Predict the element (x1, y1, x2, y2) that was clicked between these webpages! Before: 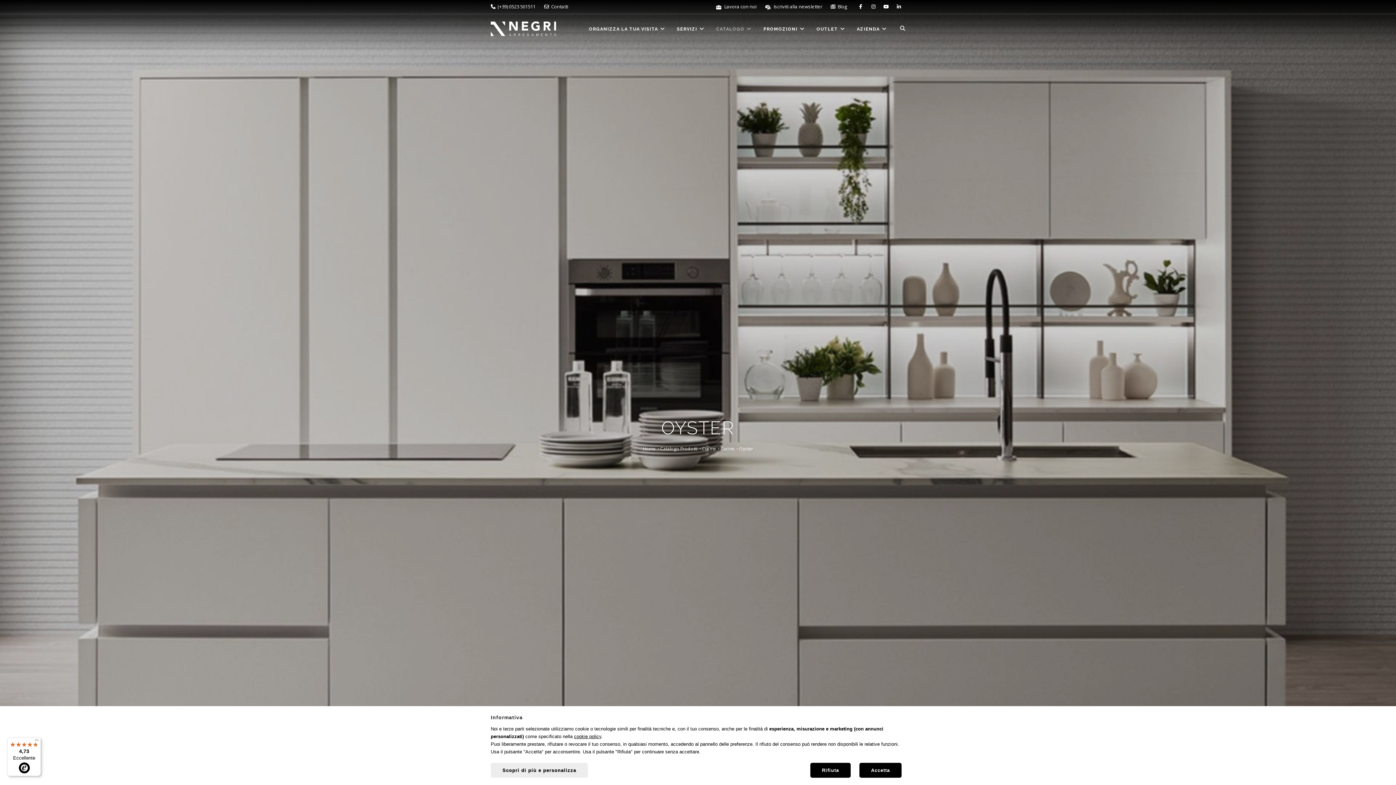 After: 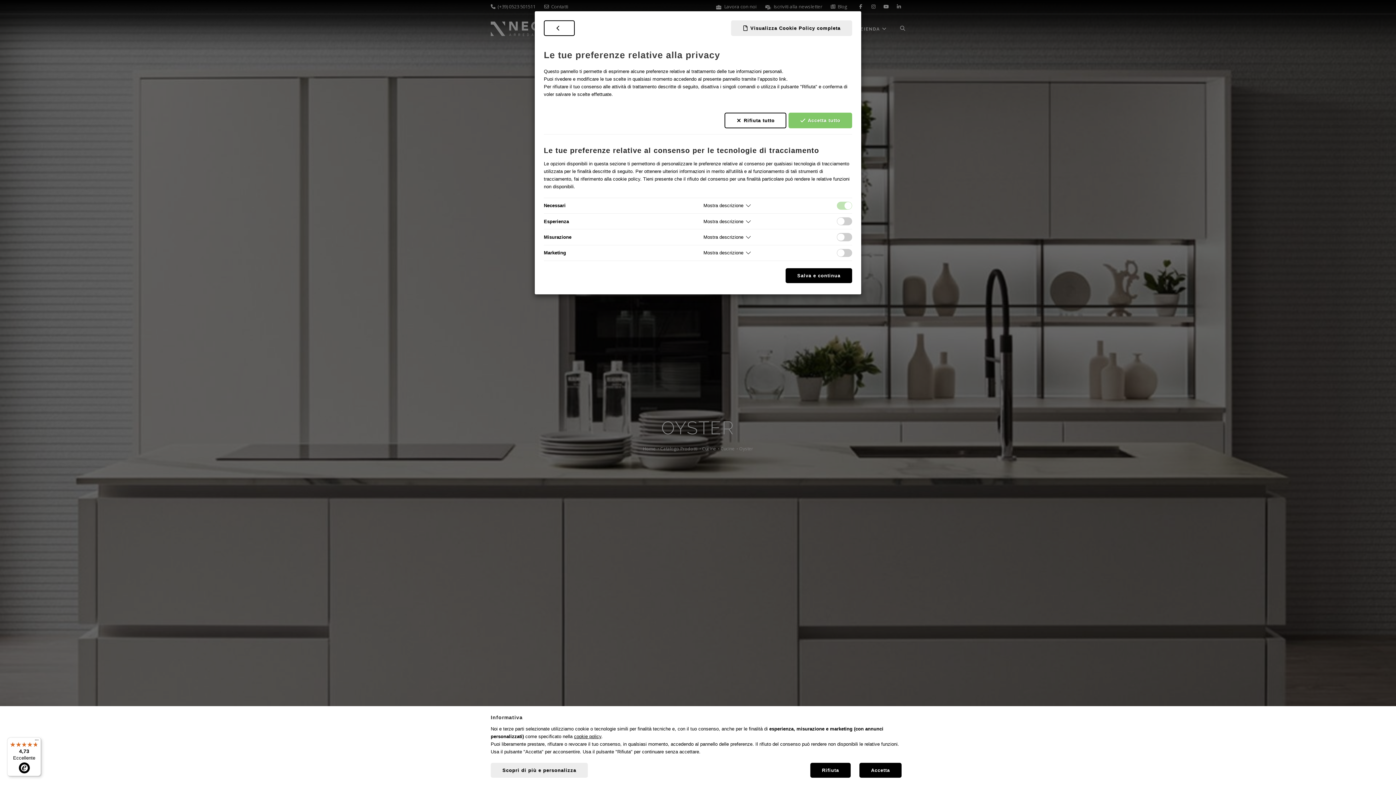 Action: label: Scopri di più e personalizza bbox: (490, 763, 588, 778)